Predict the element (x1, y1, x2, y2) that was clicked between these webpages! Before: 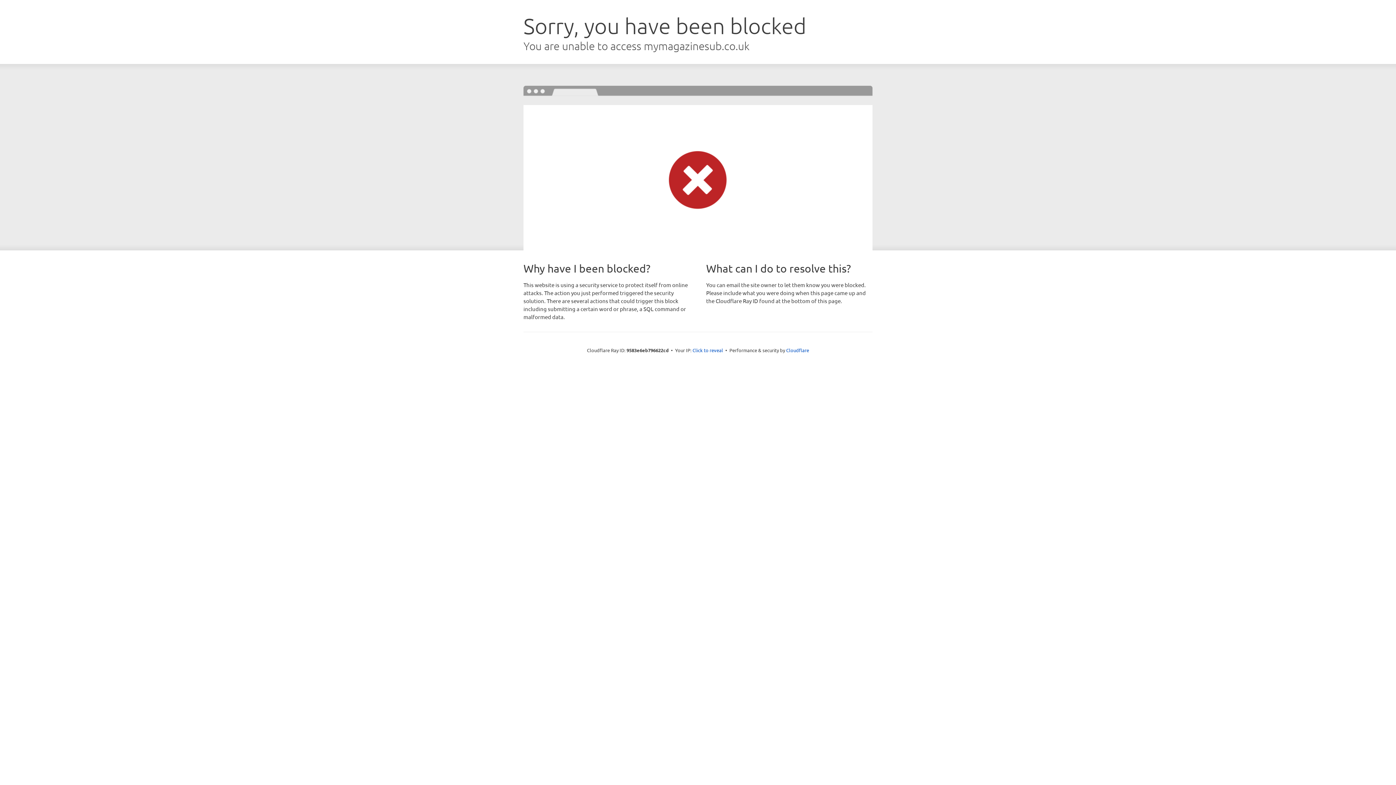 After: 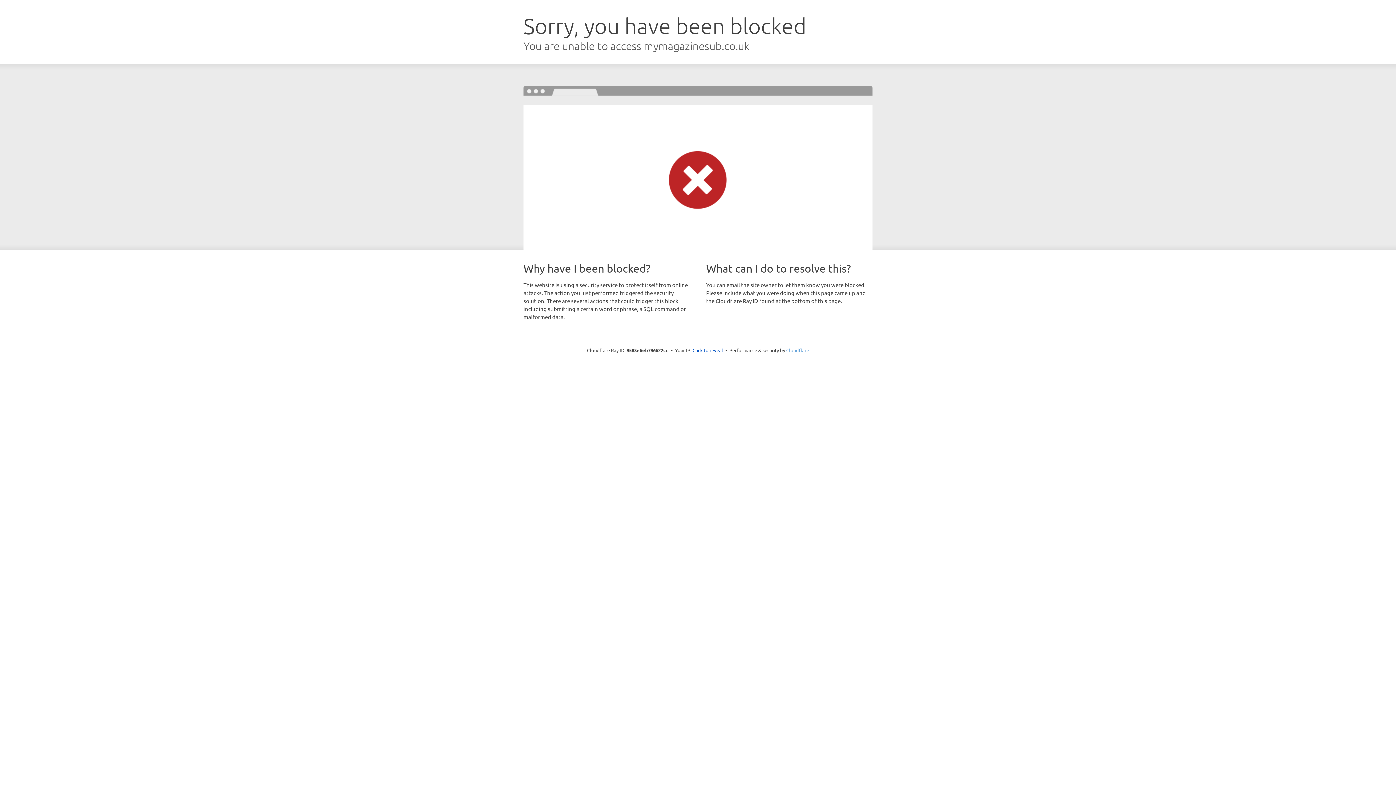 Action: label: Cloudflare bbox: (786, 347, 809, 353)